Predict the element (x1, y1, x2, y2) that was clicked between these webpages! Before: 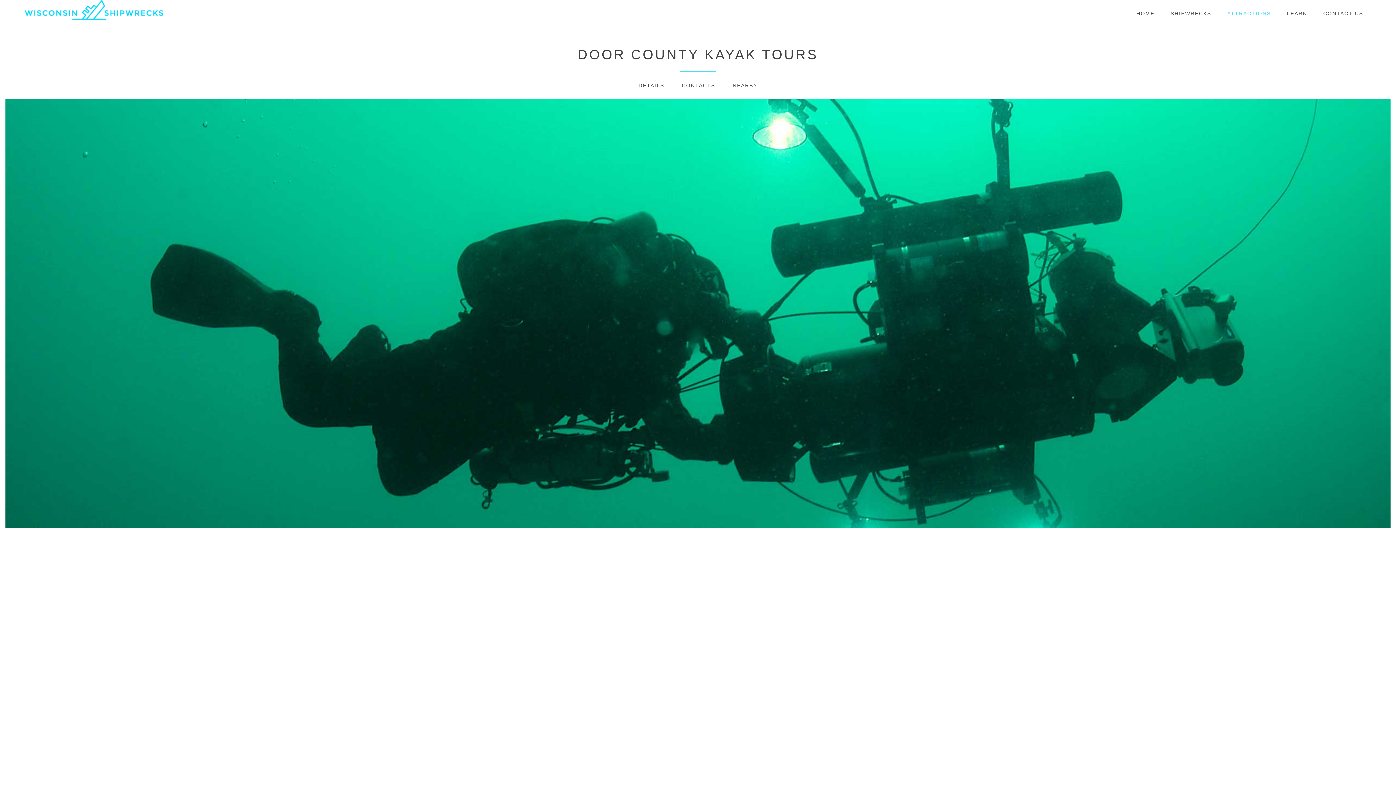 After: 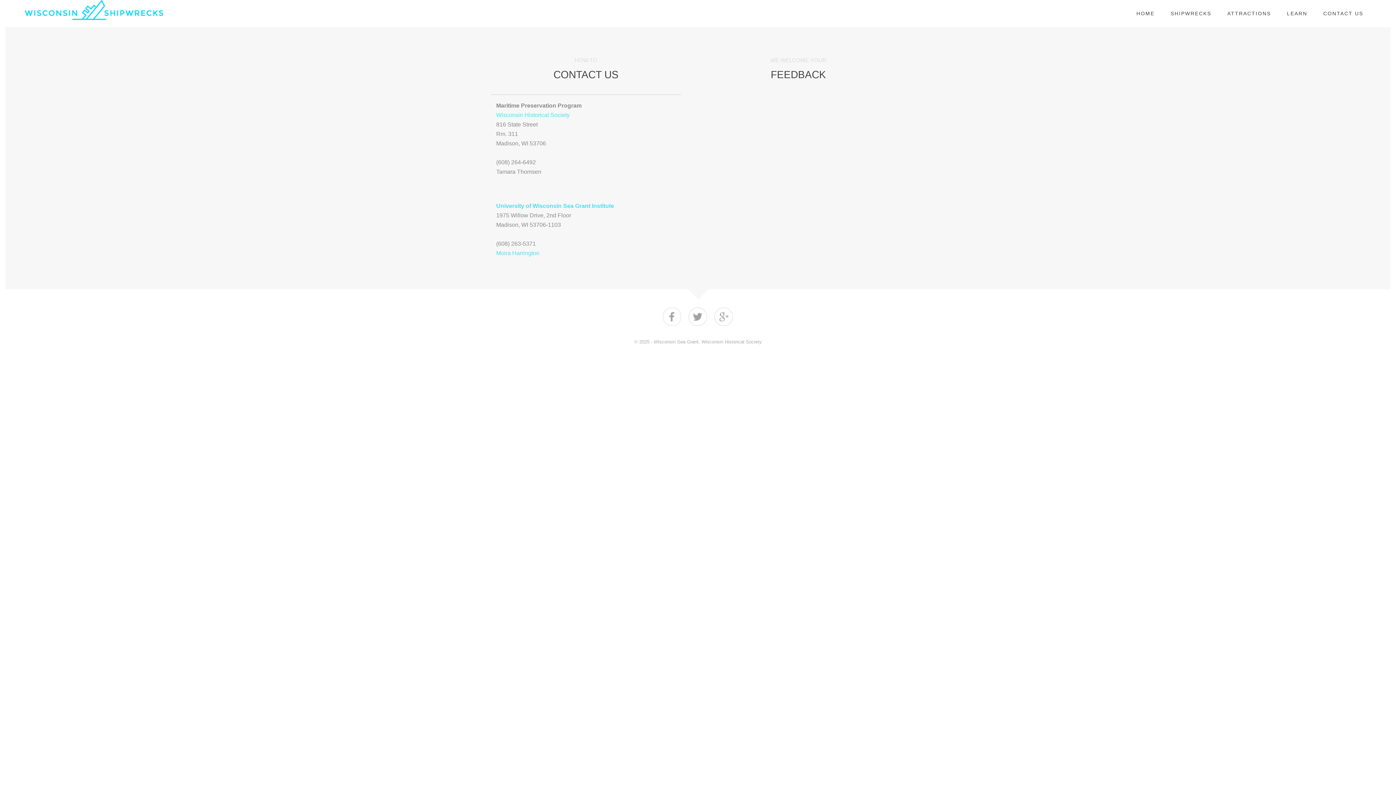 Action: bbox: (1323, 10, 1363, 16) label: CONTACT US